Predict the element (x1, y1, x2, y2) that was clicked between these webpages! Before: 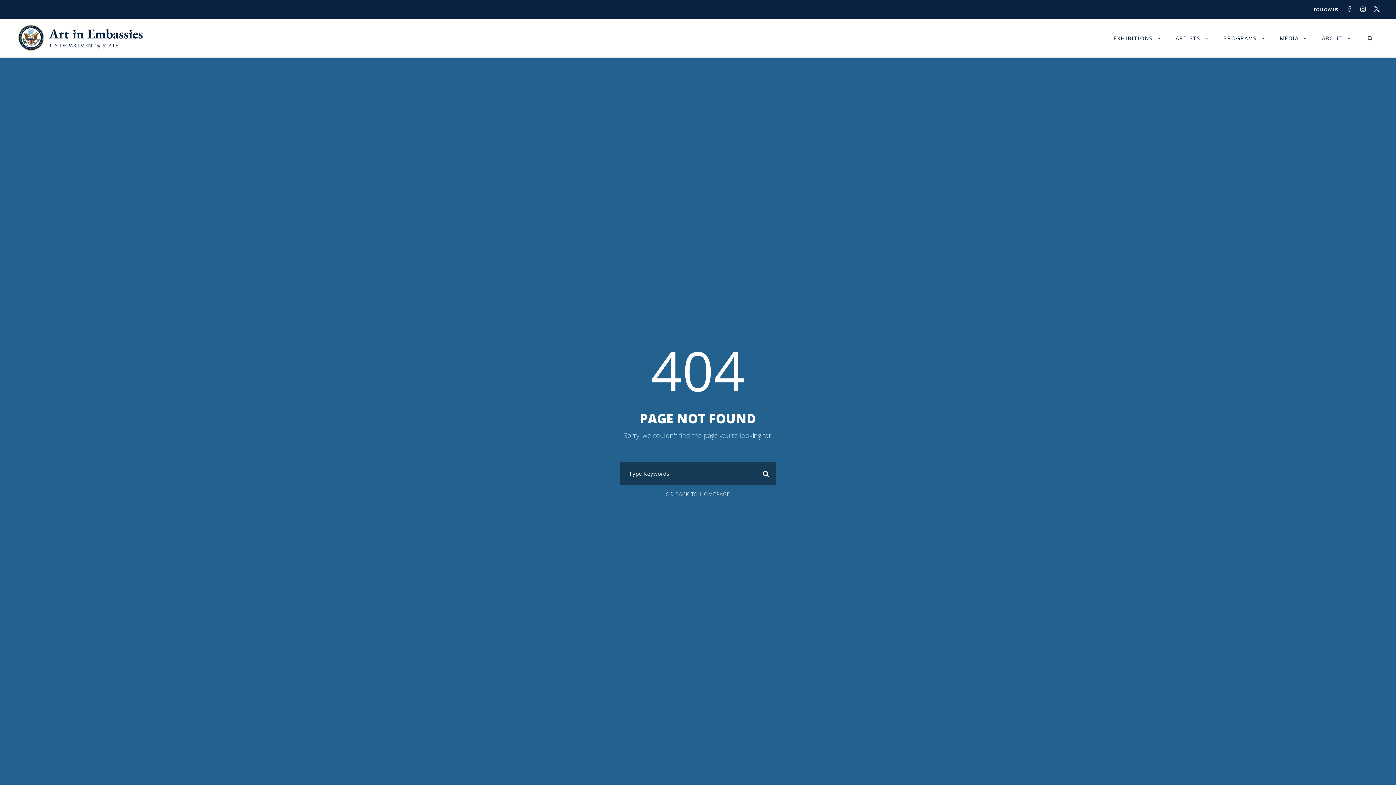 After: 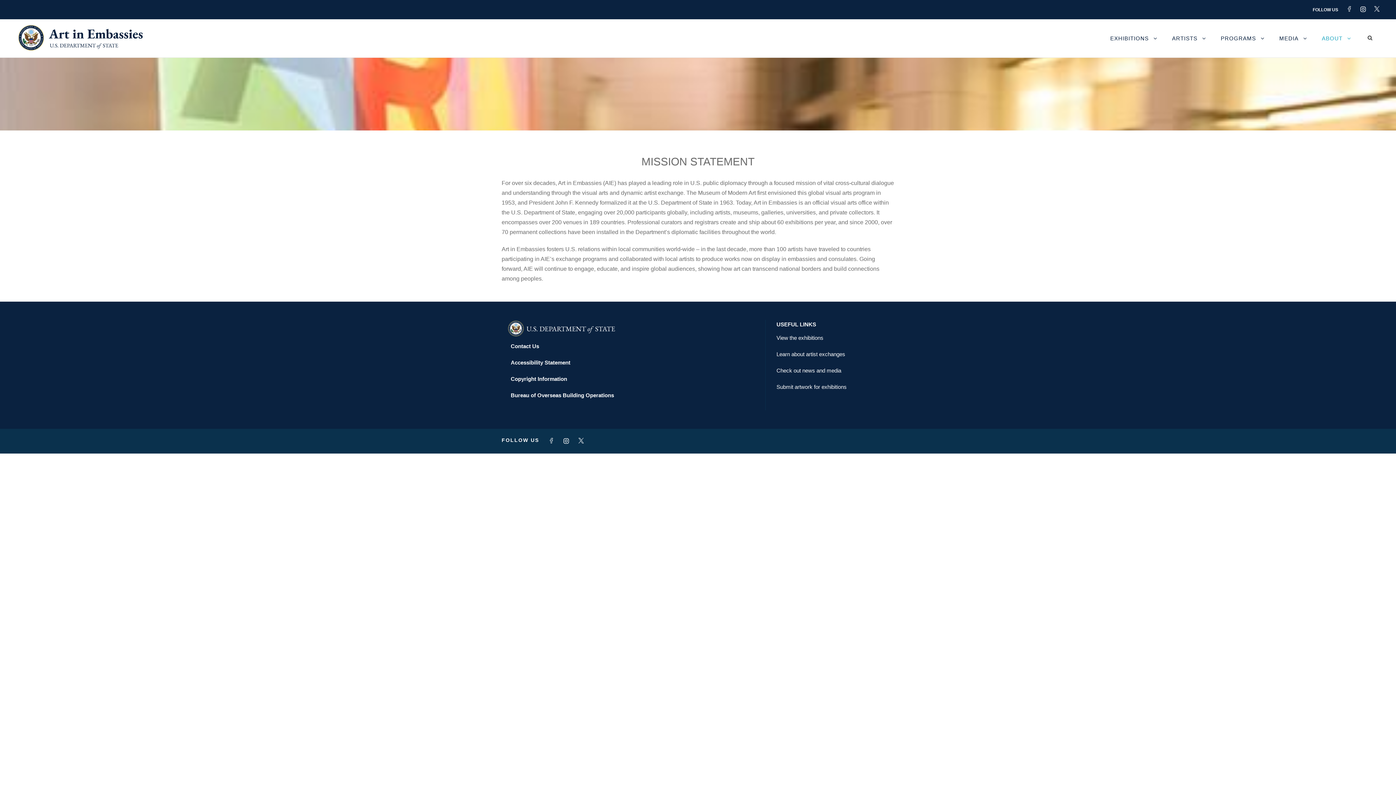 Action: bbox: (1322, 33, 1351, 57) label: ABOUT